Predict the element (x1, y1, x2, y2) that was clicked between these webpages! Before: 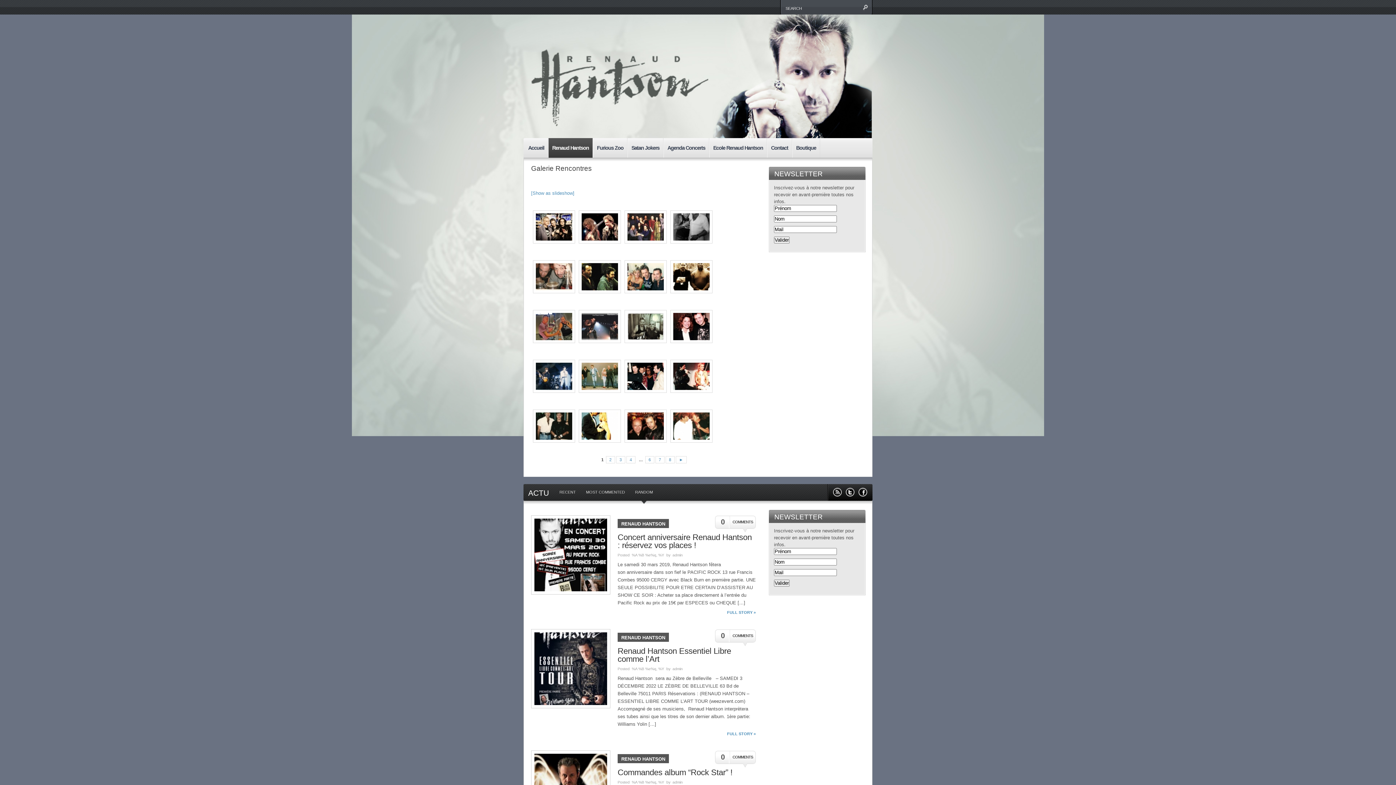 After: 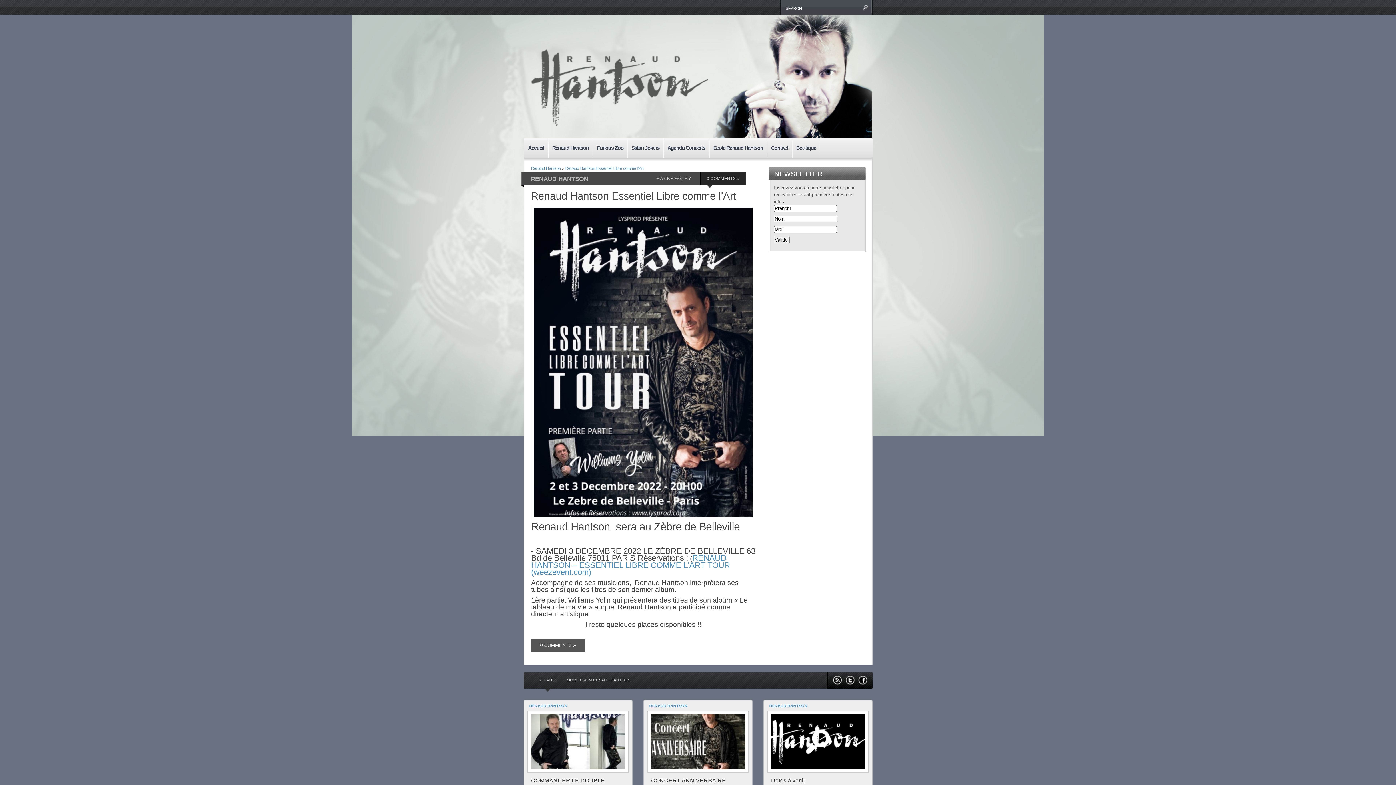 Action: bbox: (715, 629, 730, 642) label: 0